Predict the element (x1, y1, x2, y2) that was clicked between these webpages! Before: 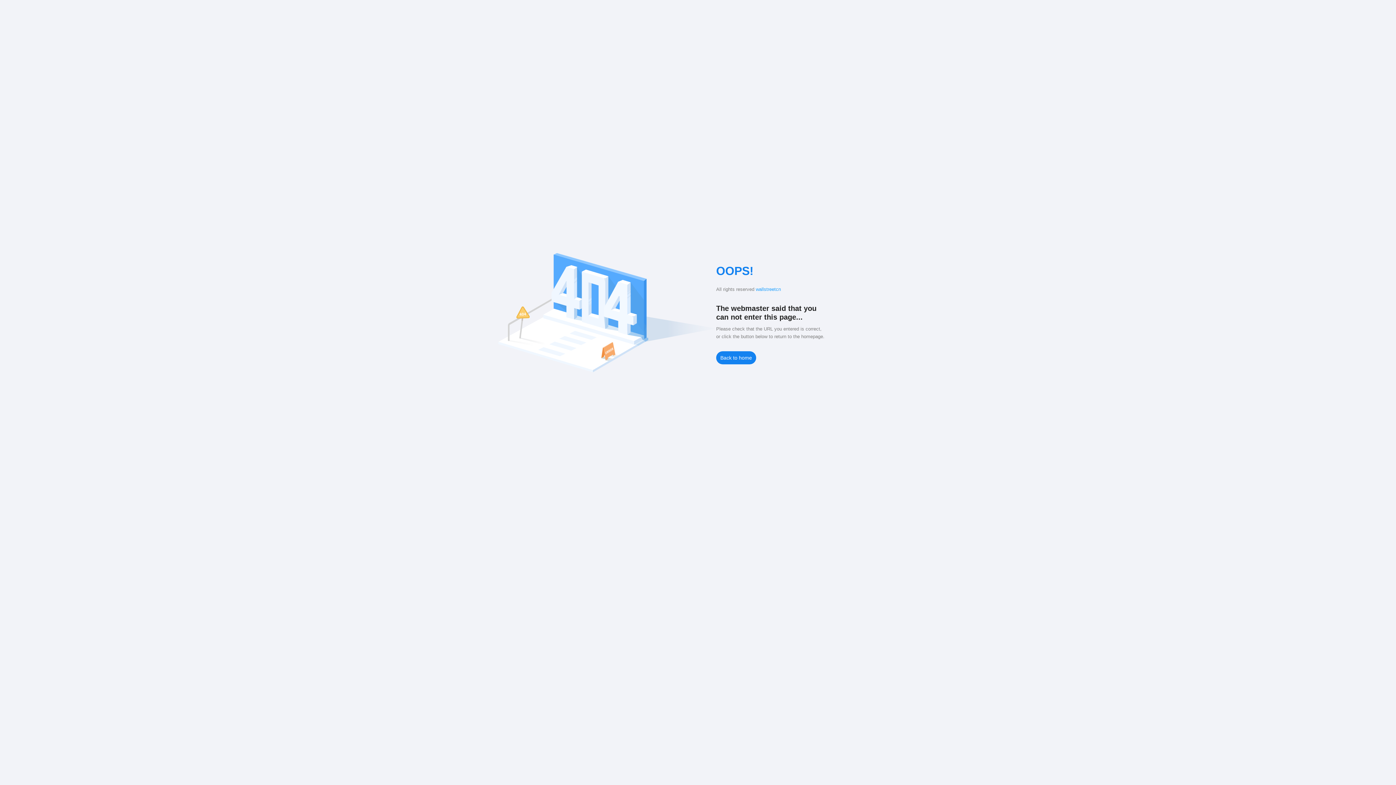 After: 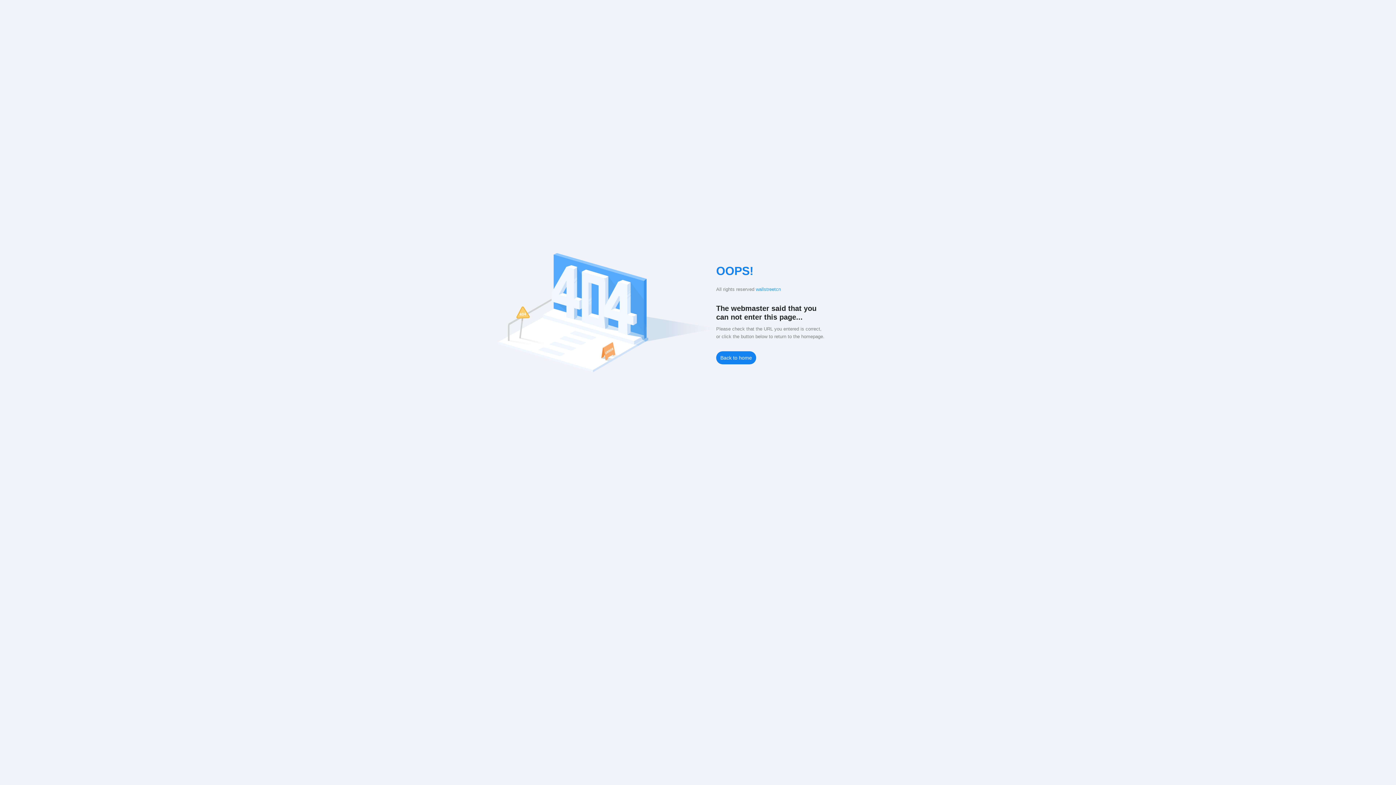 Action: bbox: (716, 351, 756, 364) label: Back to home